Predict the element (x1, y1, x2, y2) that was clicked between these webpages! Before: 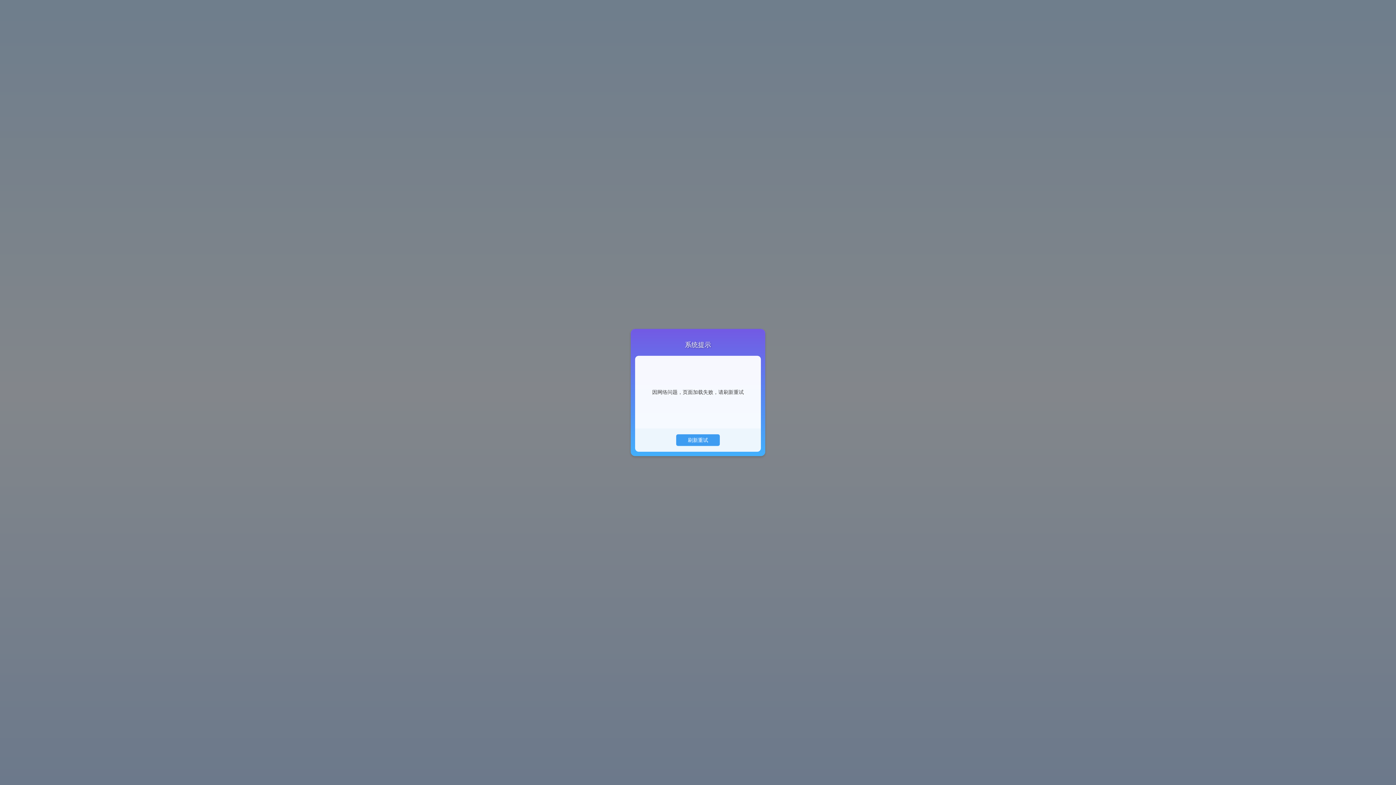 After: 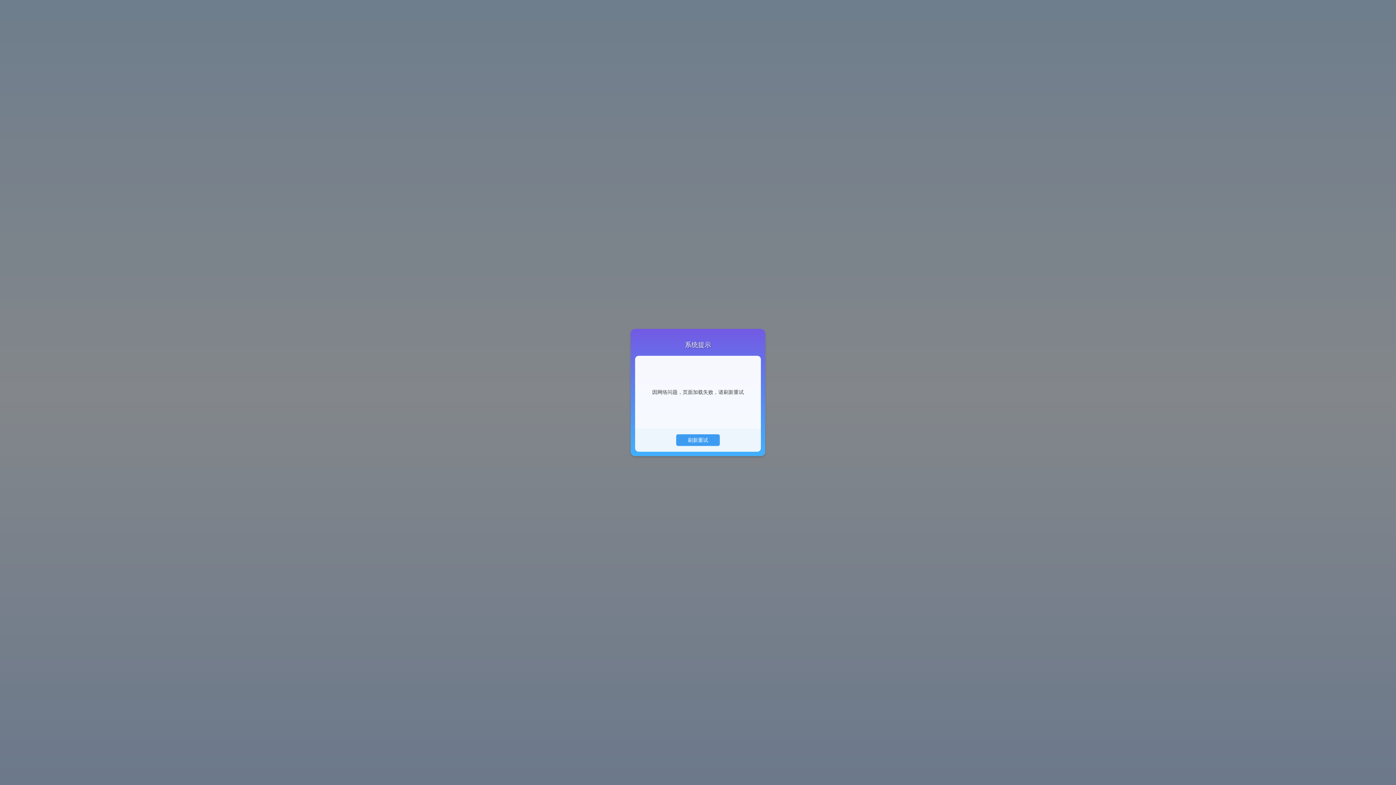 Action: label: 刷新重试 bbox: (676, 434, 720, 446)